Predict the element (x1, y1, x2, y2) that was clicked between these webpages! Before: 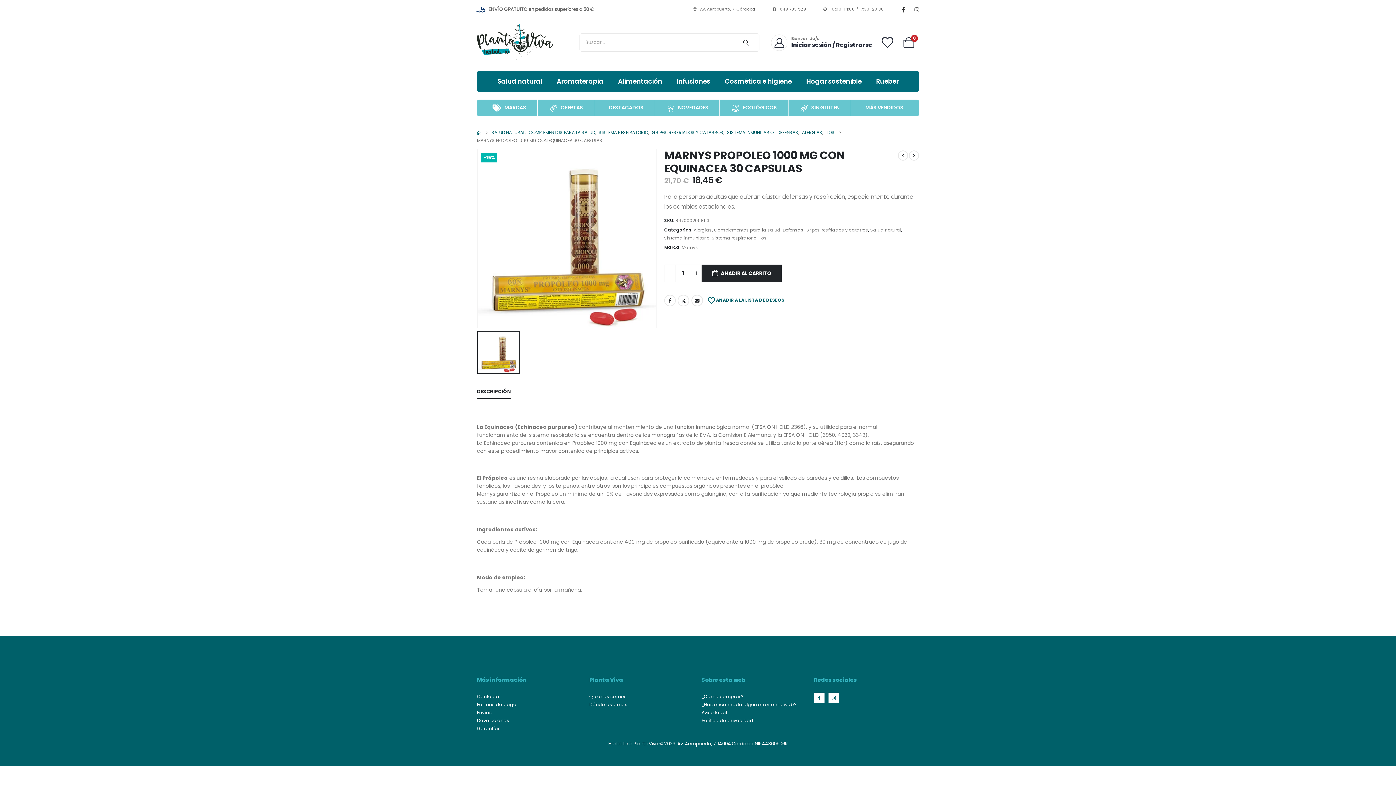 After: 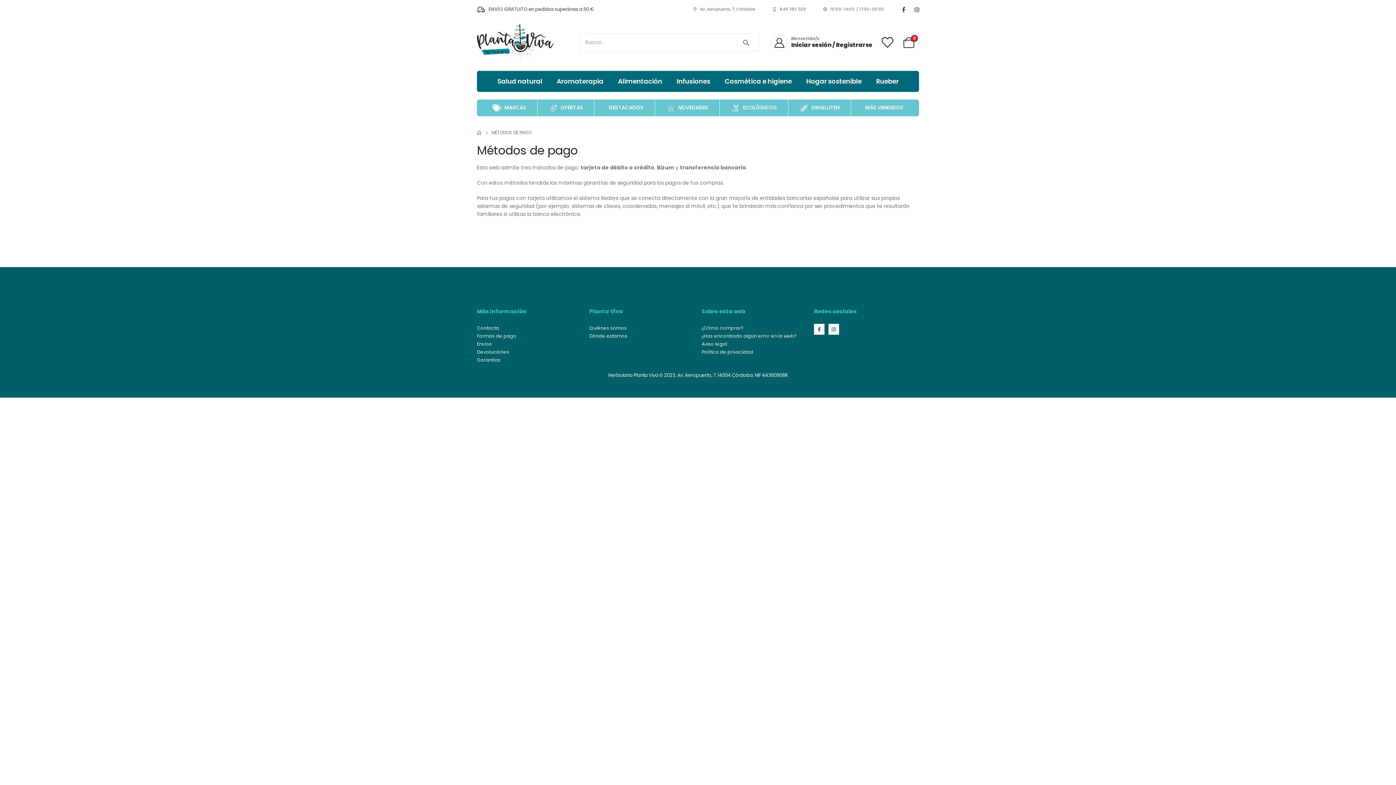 Action: label: Formas de pago bbox: (477, 701, 516, 707)